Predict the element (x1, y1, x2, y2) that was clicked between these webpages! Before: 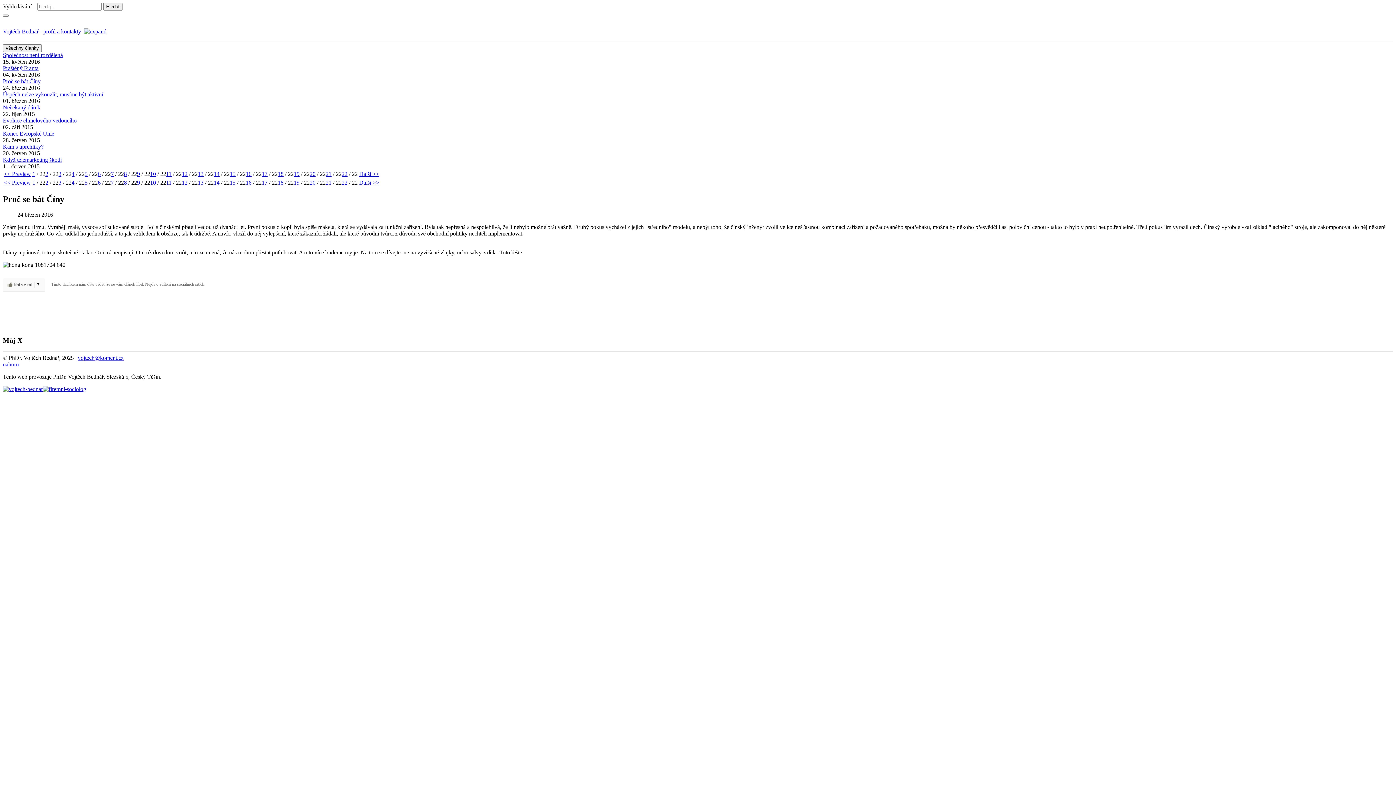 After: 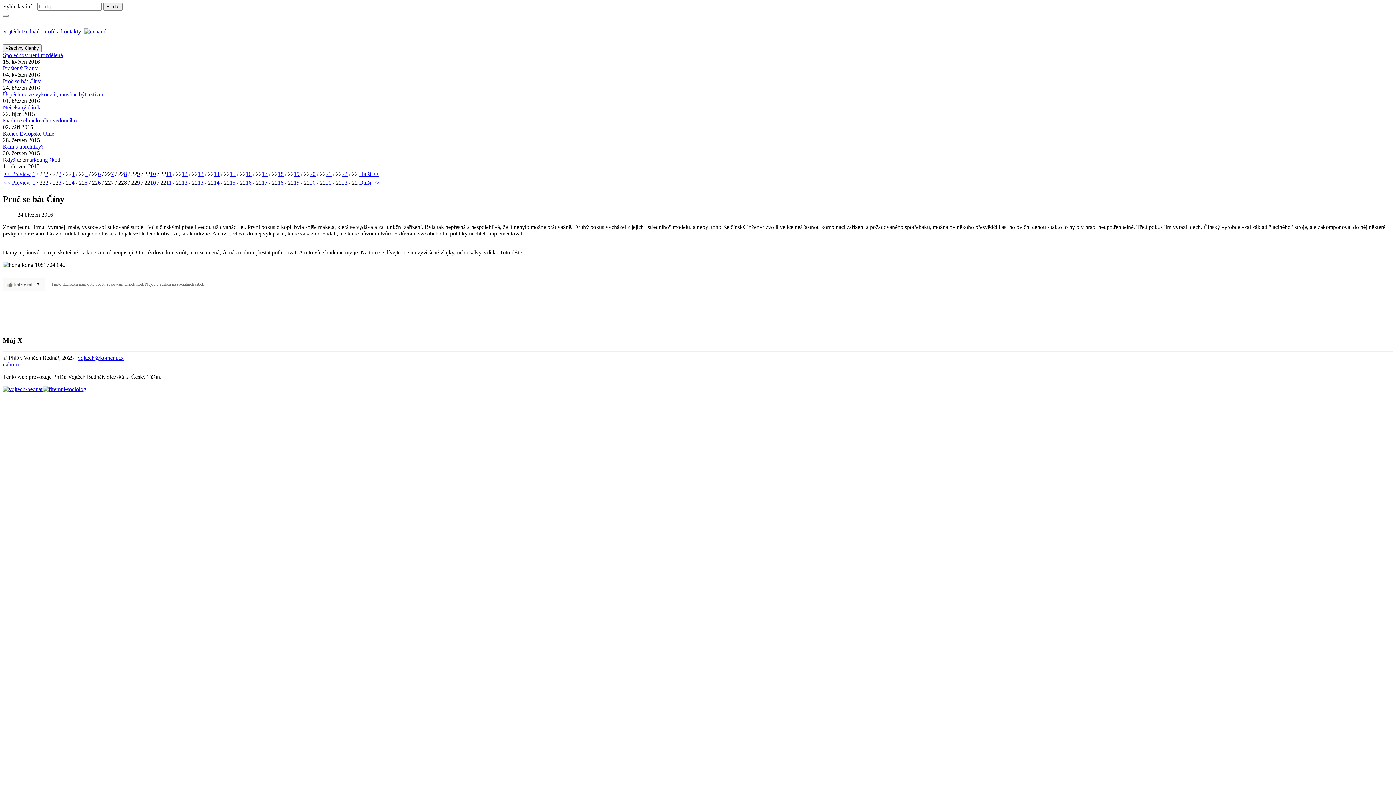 Action: bbox: (58, 170, 61, 177) label: 3